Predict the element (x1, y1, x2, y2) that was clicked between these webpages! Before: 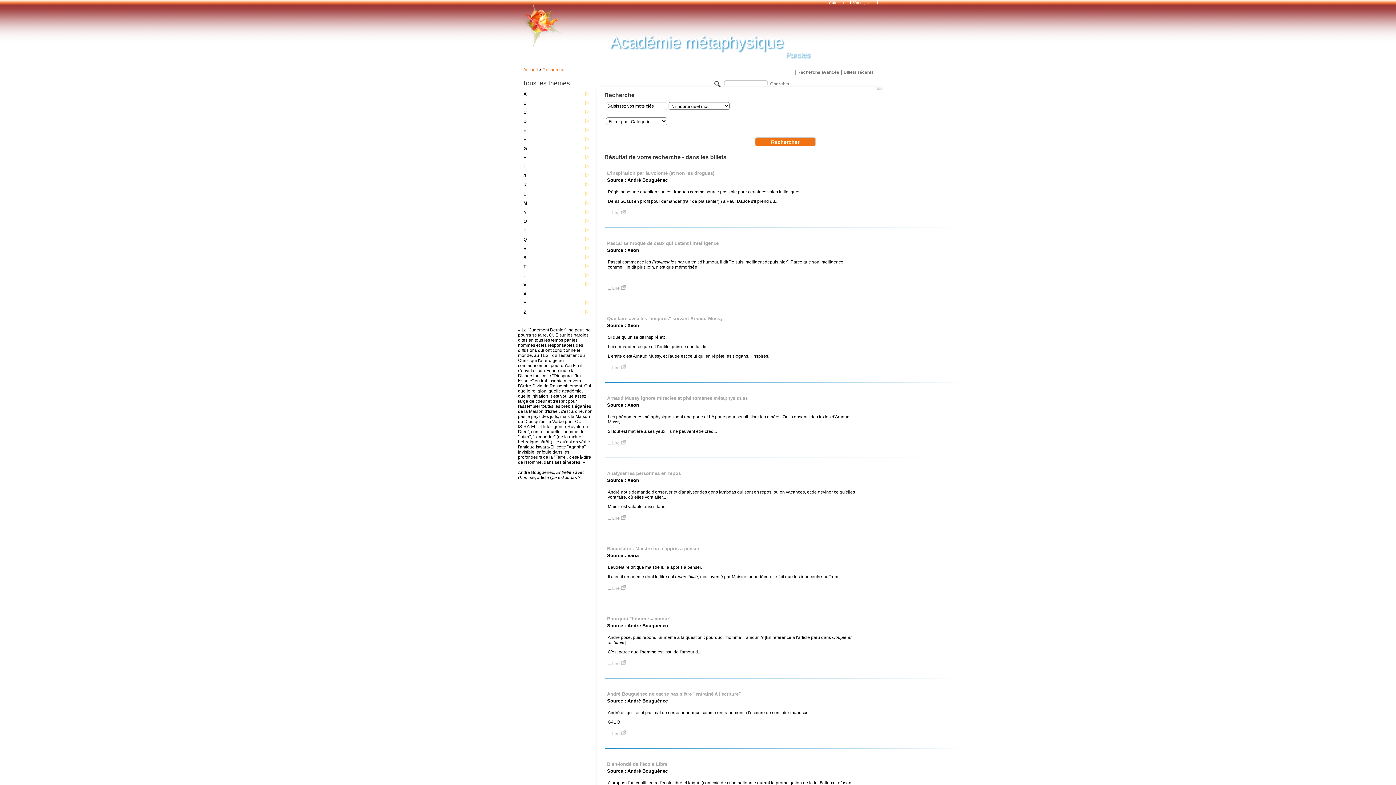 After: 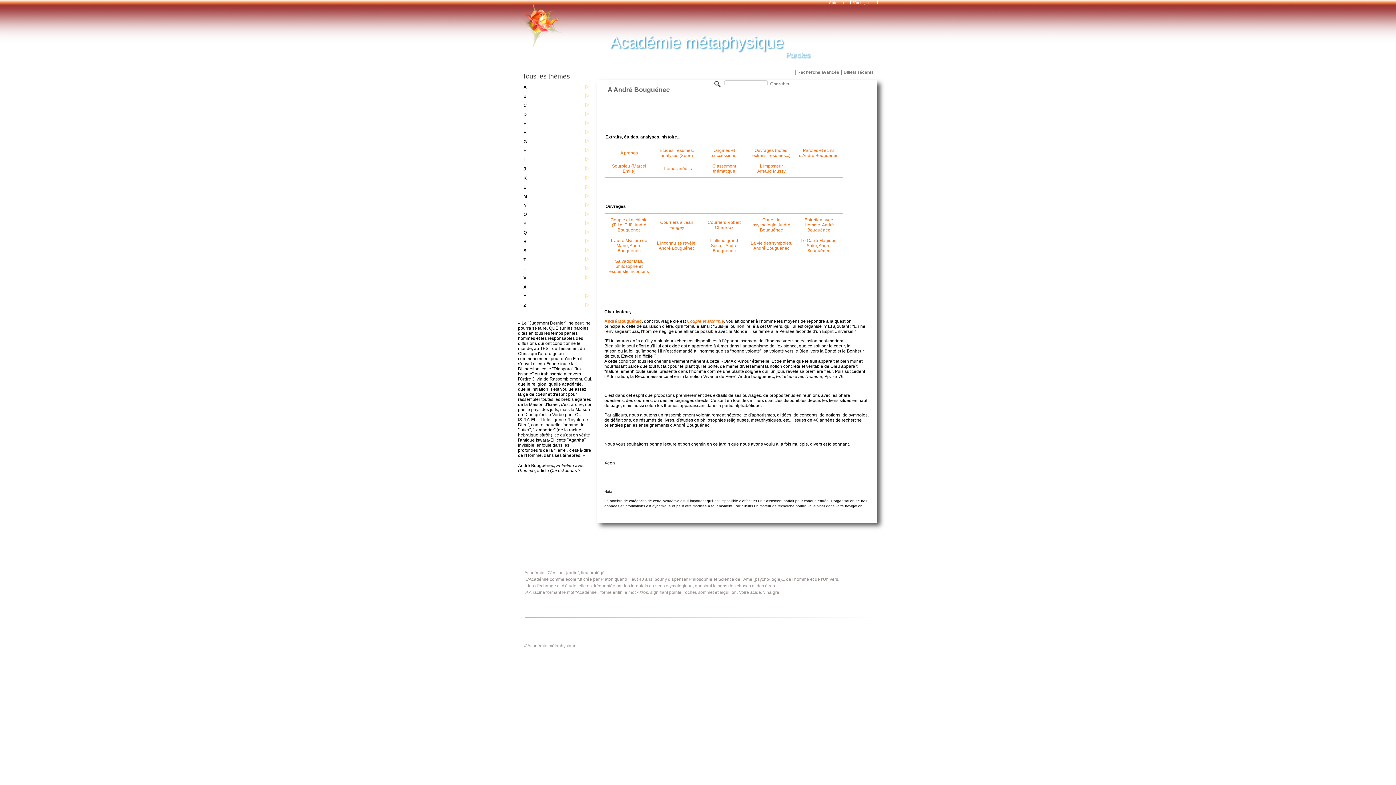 Action: bbox: (520, 308, 590, 317) label: Z